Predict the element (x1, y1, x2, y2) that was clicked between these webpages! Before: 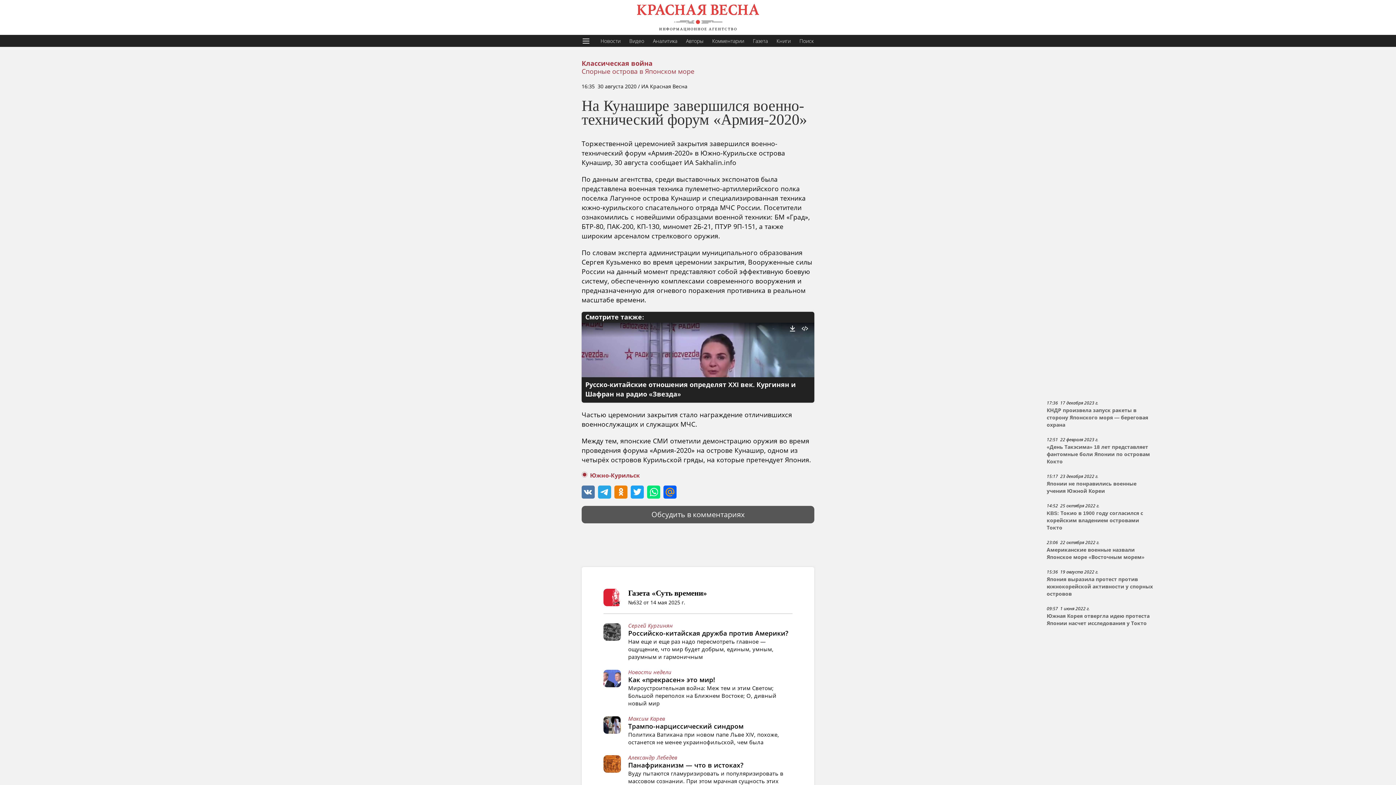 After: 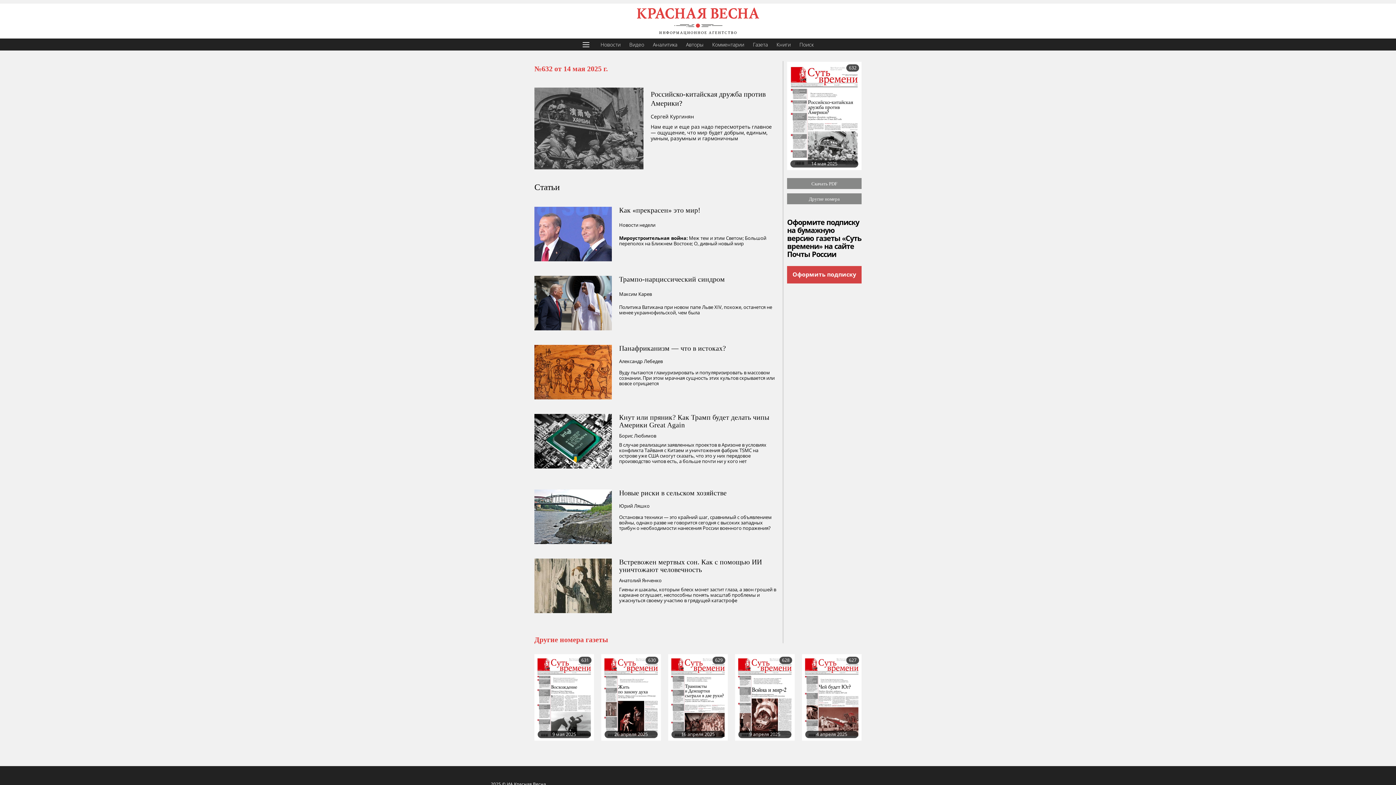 Action: bbox: (603, 589, 707, 606) label: Газета «Суть времени»

№632 от 14 мая 2025 г.